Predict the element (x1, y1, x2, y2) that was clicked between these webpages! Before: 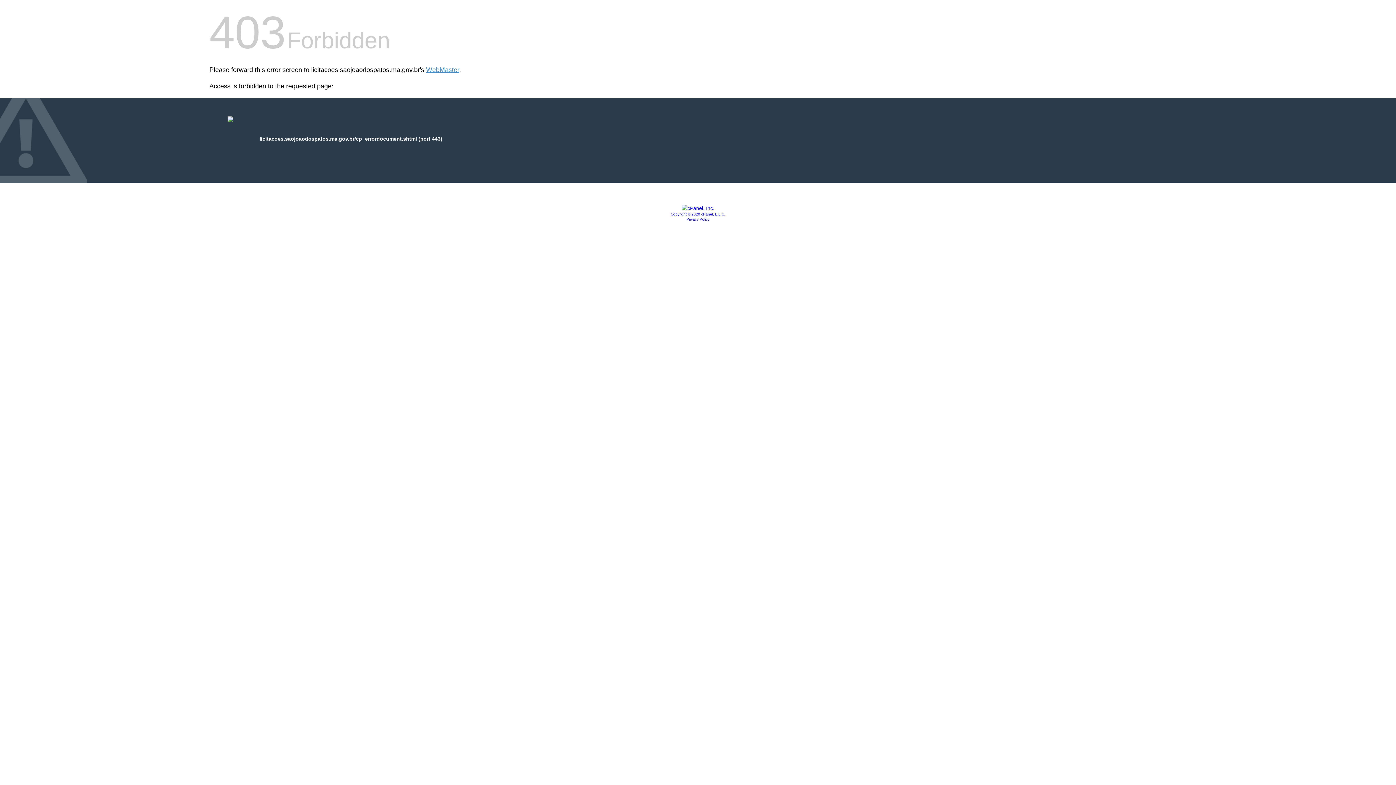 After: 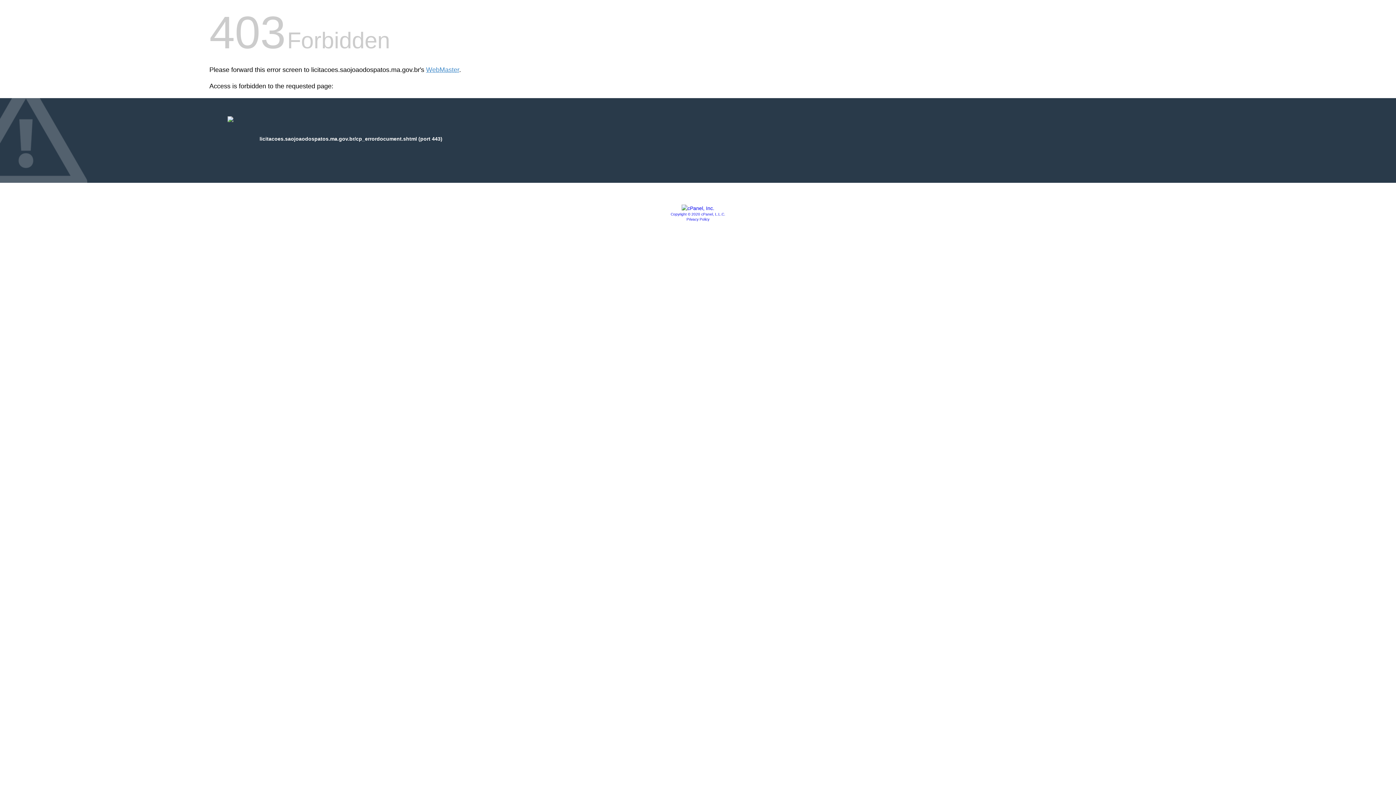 Action: label: Privacy Policy bbox: (686, 217, 709, 221)